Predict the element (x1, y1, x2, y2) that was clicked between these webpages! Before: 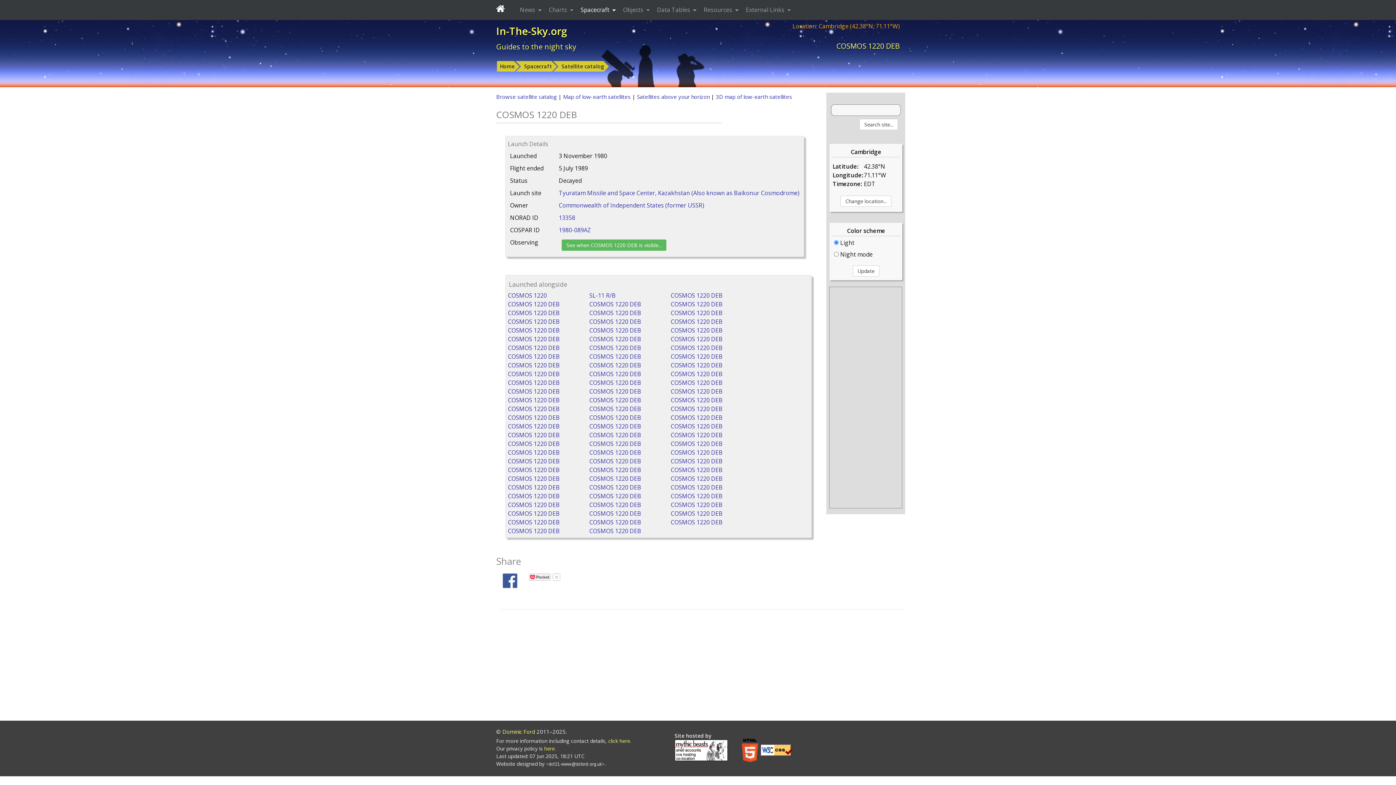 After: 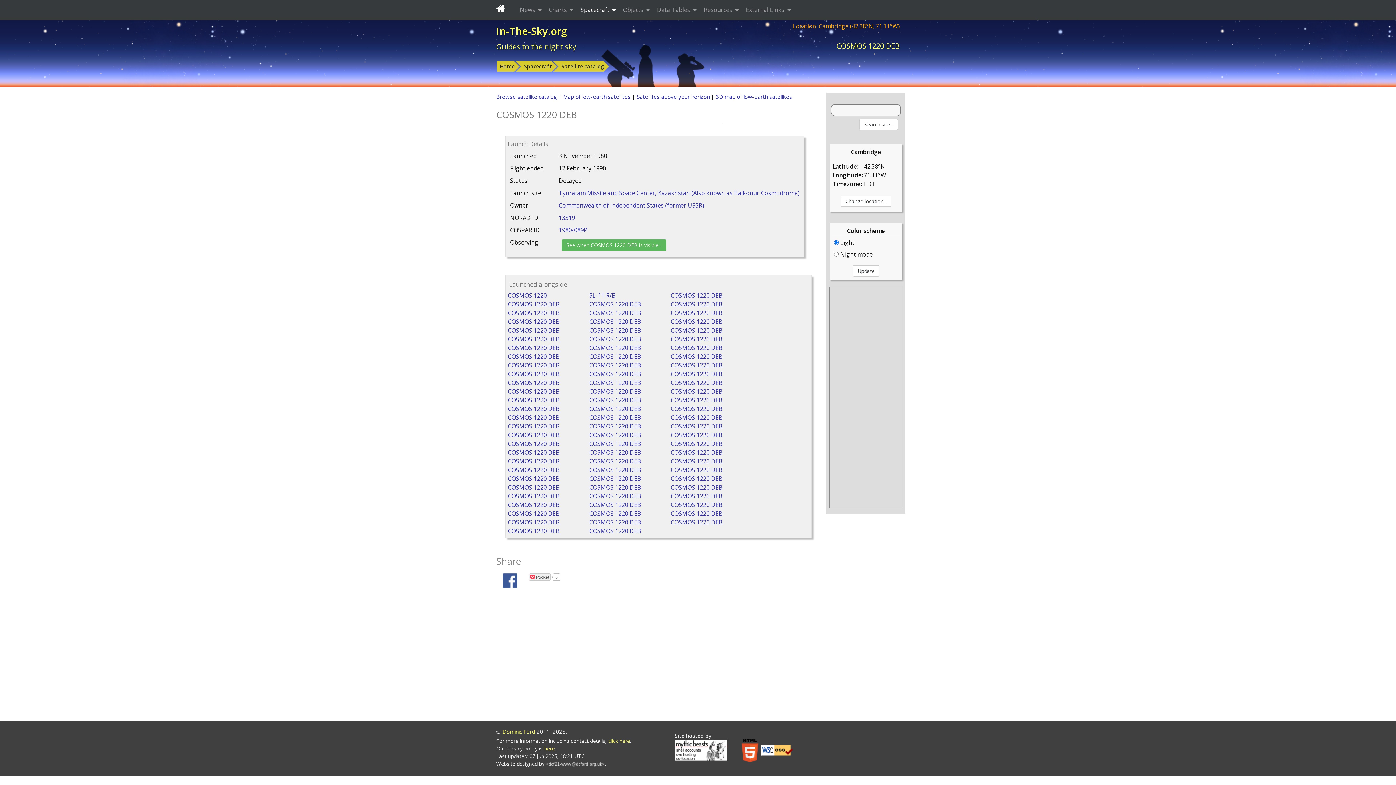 Action: bbox: (589, 326, 641, 334) label: COSMOS 1220 DEB